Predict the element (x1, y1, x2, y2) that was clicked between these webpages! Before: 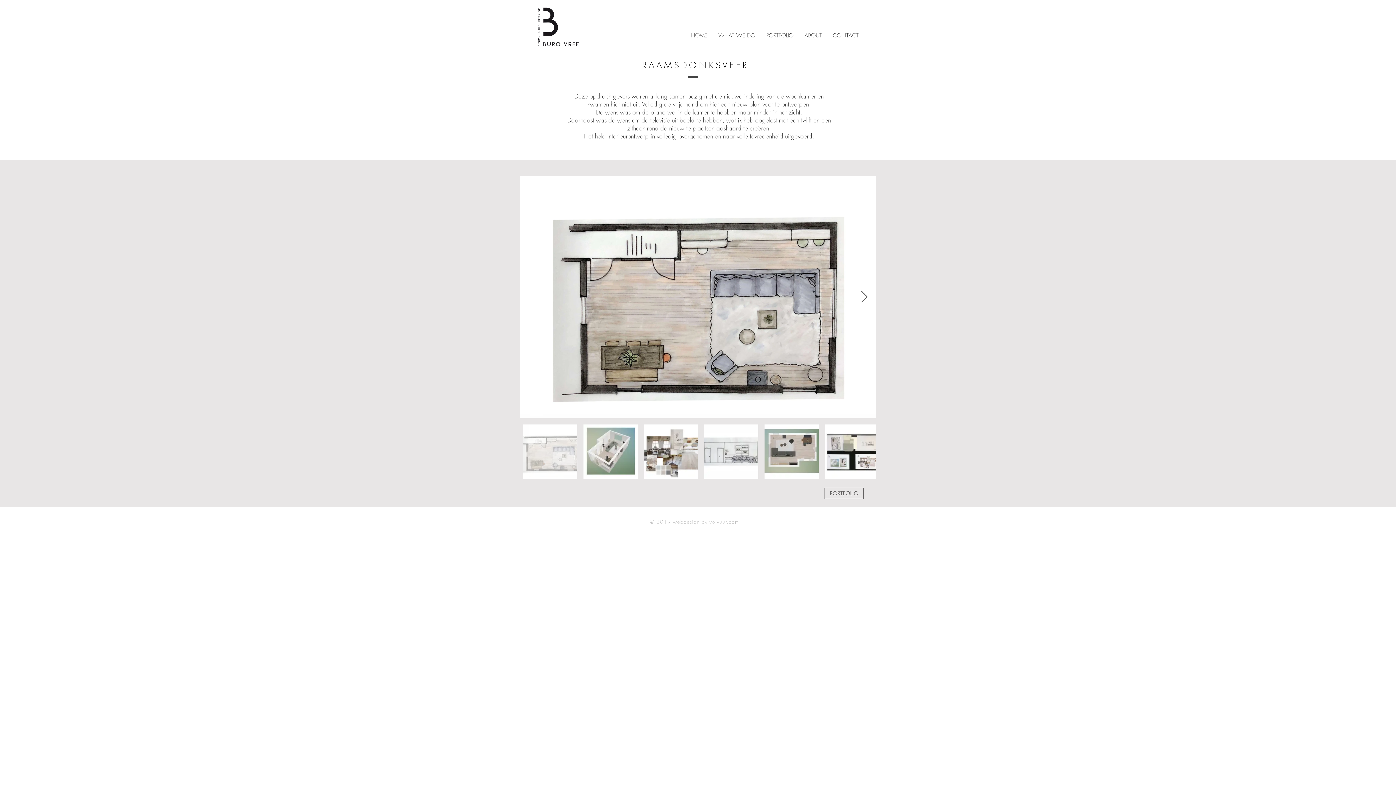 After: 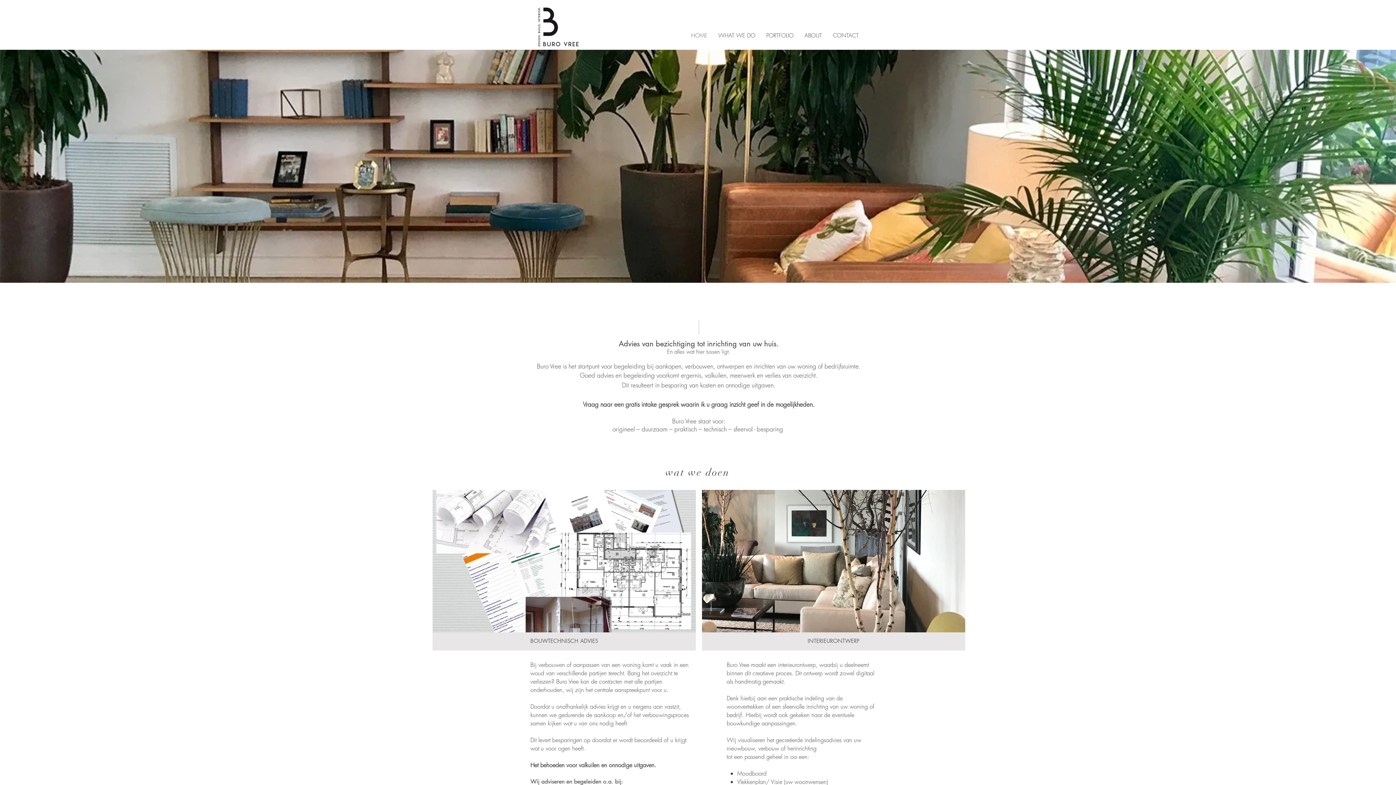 Action: label: PORTFOLIO bbox: (761, 26, 799, 44)